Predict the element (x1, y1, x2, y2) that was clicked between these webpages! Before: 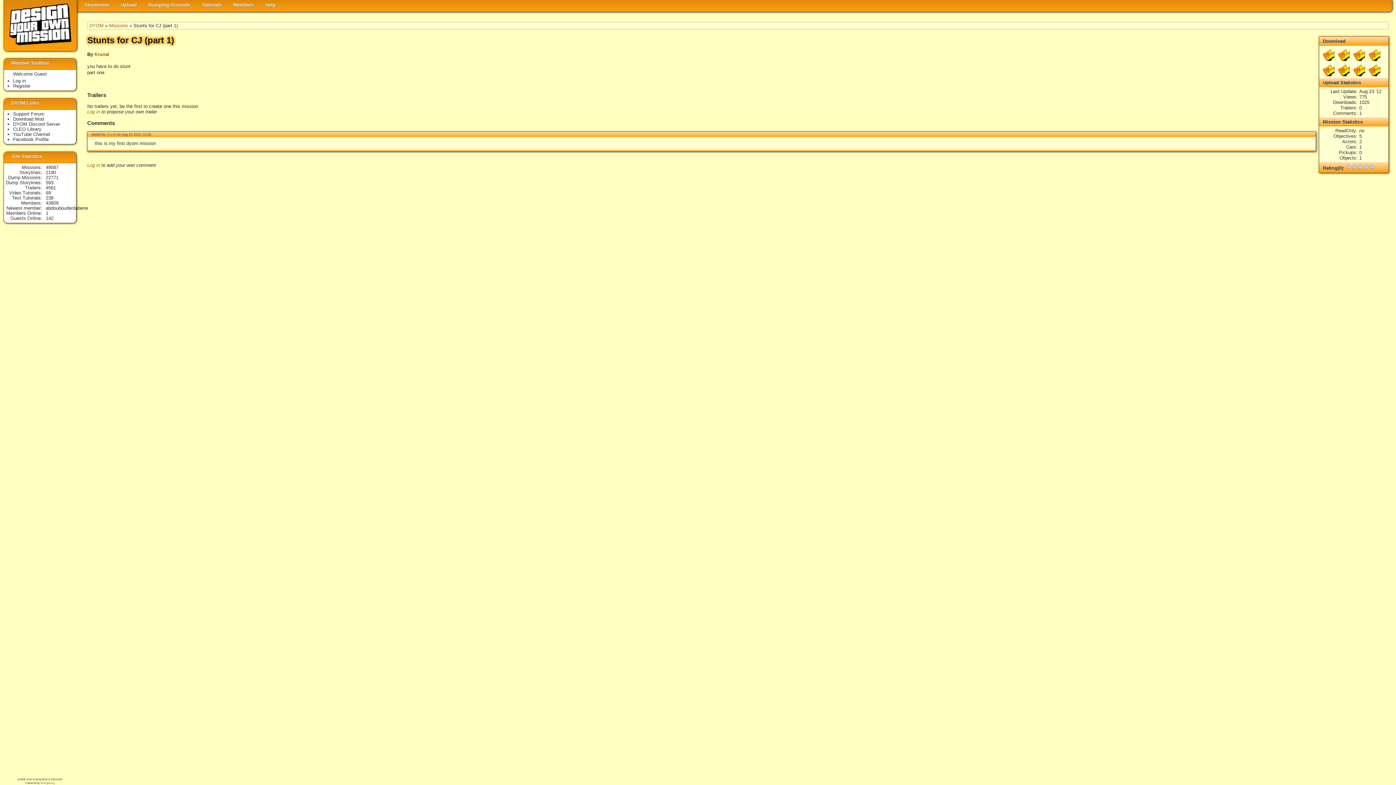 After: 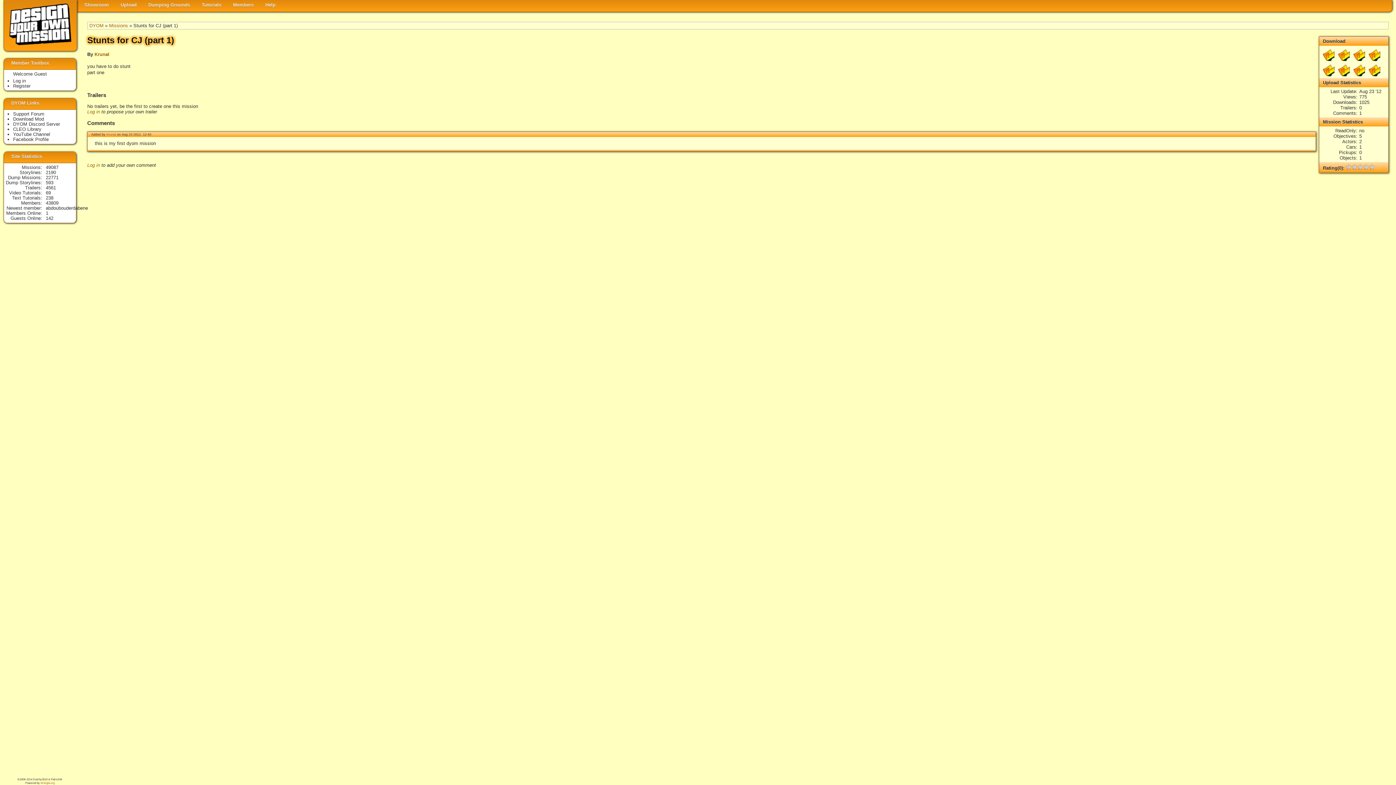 Action: bbox: (87, 81, 88, 86) label:  